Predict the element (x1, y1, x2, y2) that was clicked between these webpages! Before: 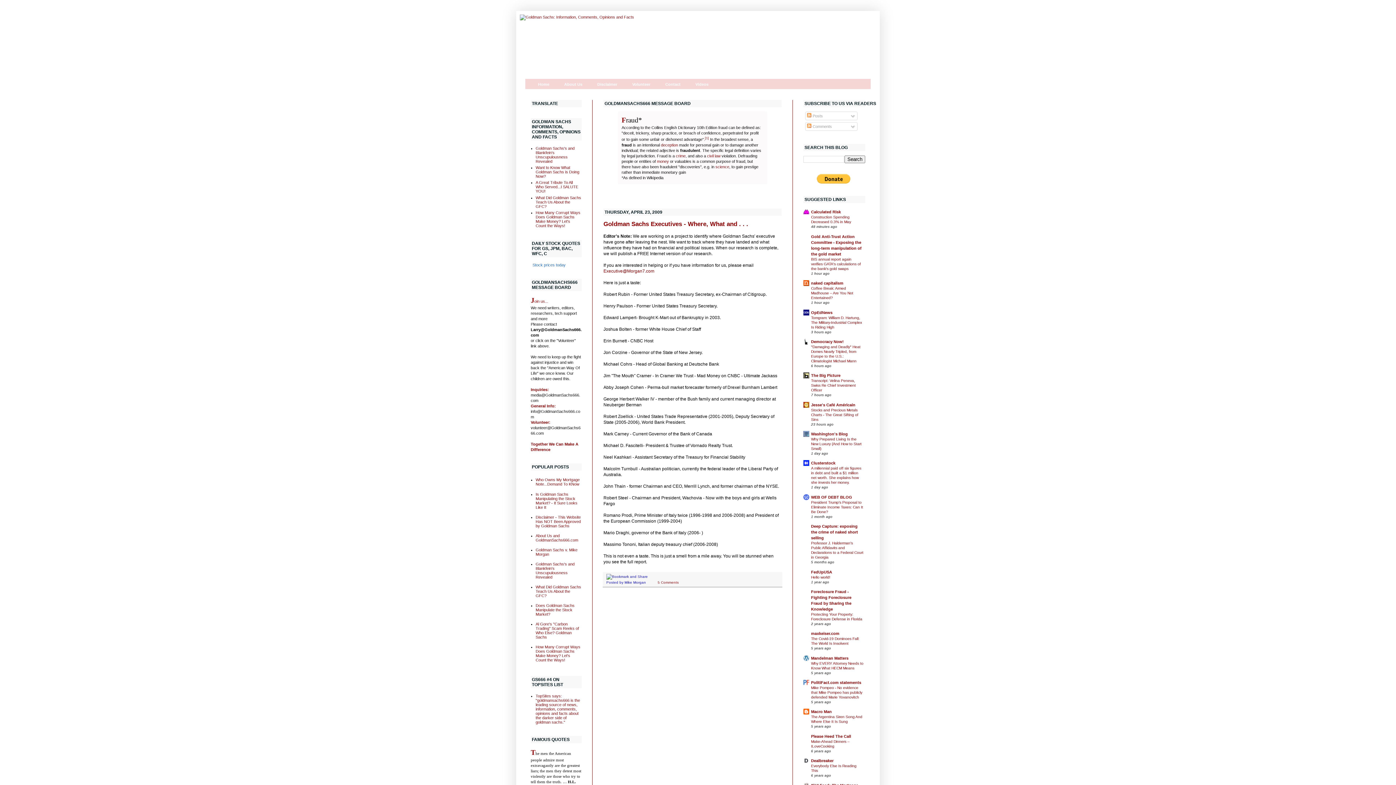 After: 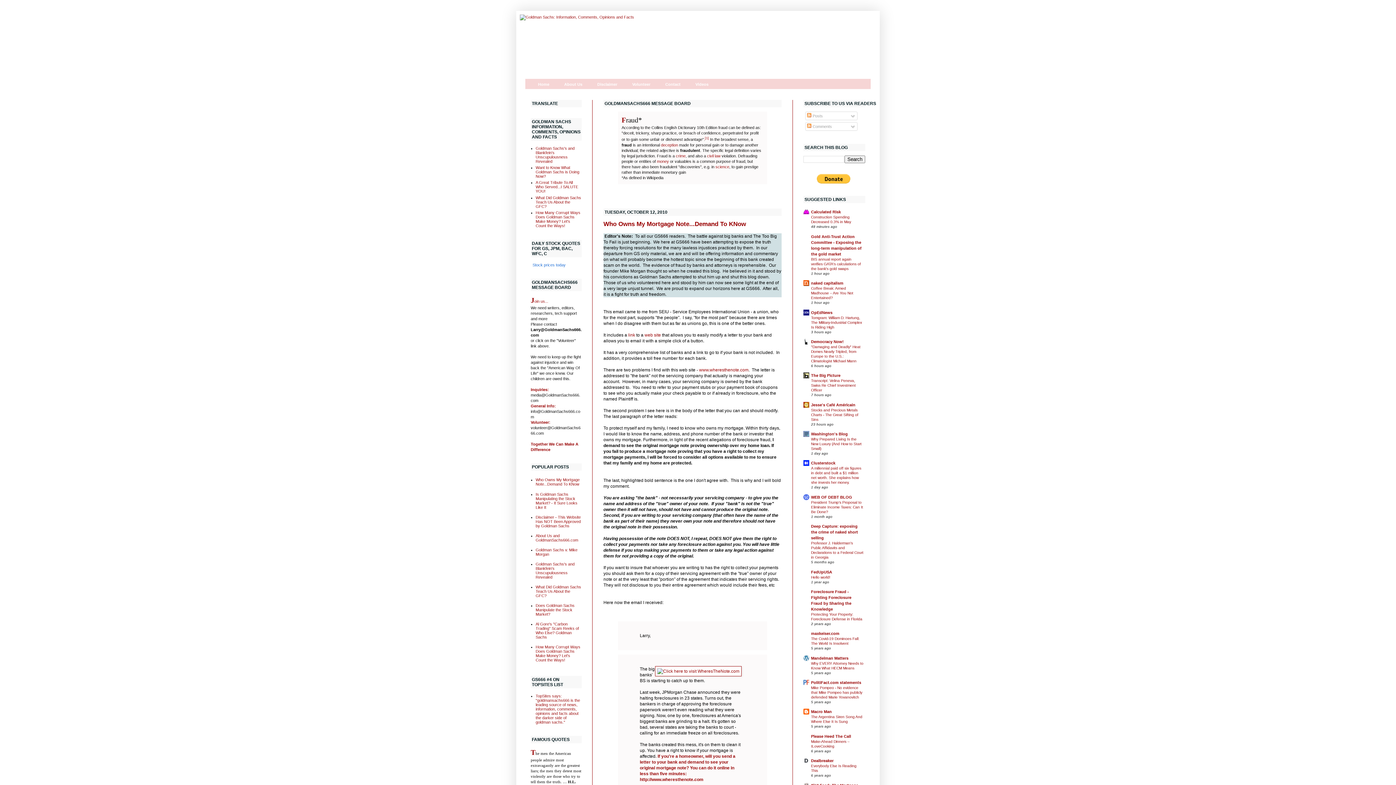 Action: bbox: (535, 477, 579, 486) label: Who Owns My Mortgage Note...Demand To KNow